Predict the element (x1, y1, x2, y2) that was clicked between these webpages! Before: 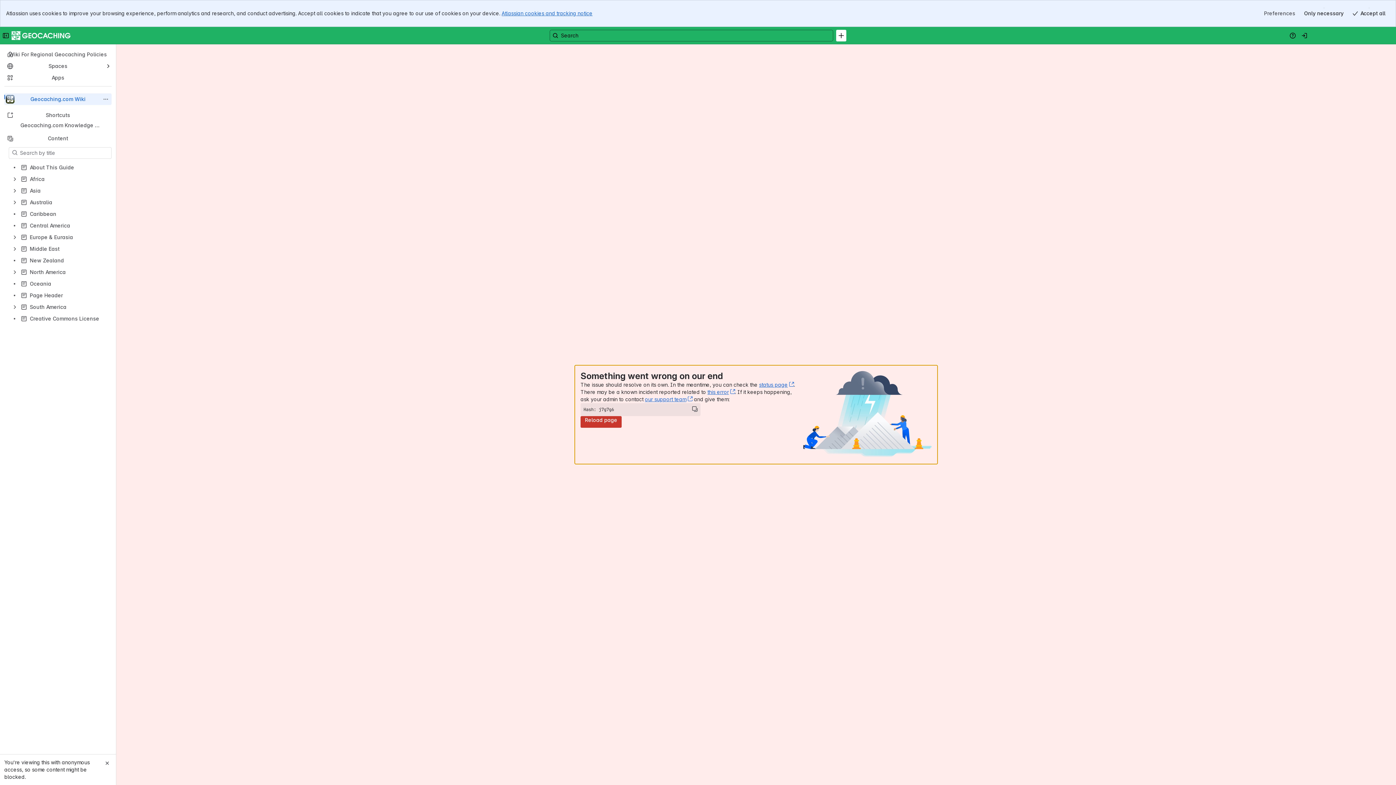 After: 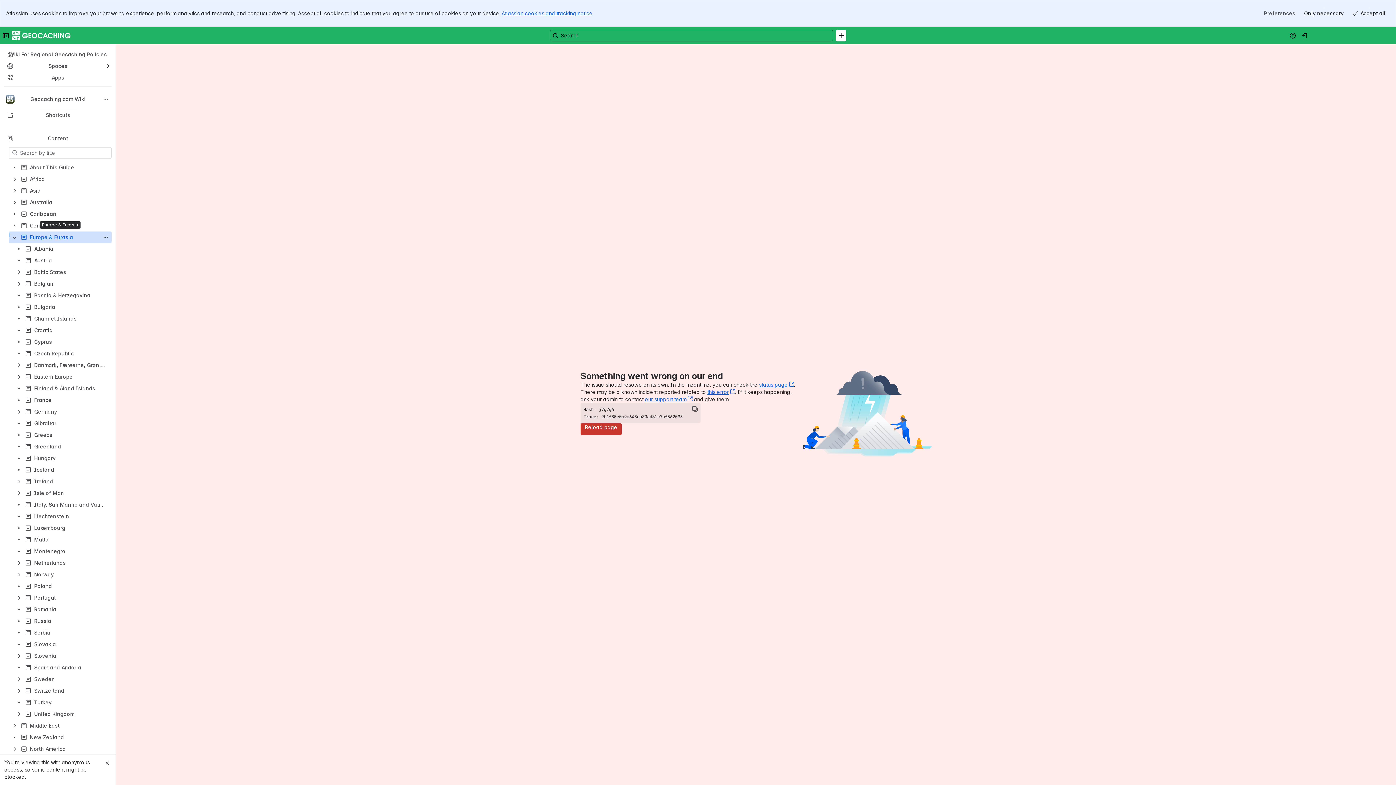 Action: bbox: (8, 231, 111, 243) label: Europe & Eurasia